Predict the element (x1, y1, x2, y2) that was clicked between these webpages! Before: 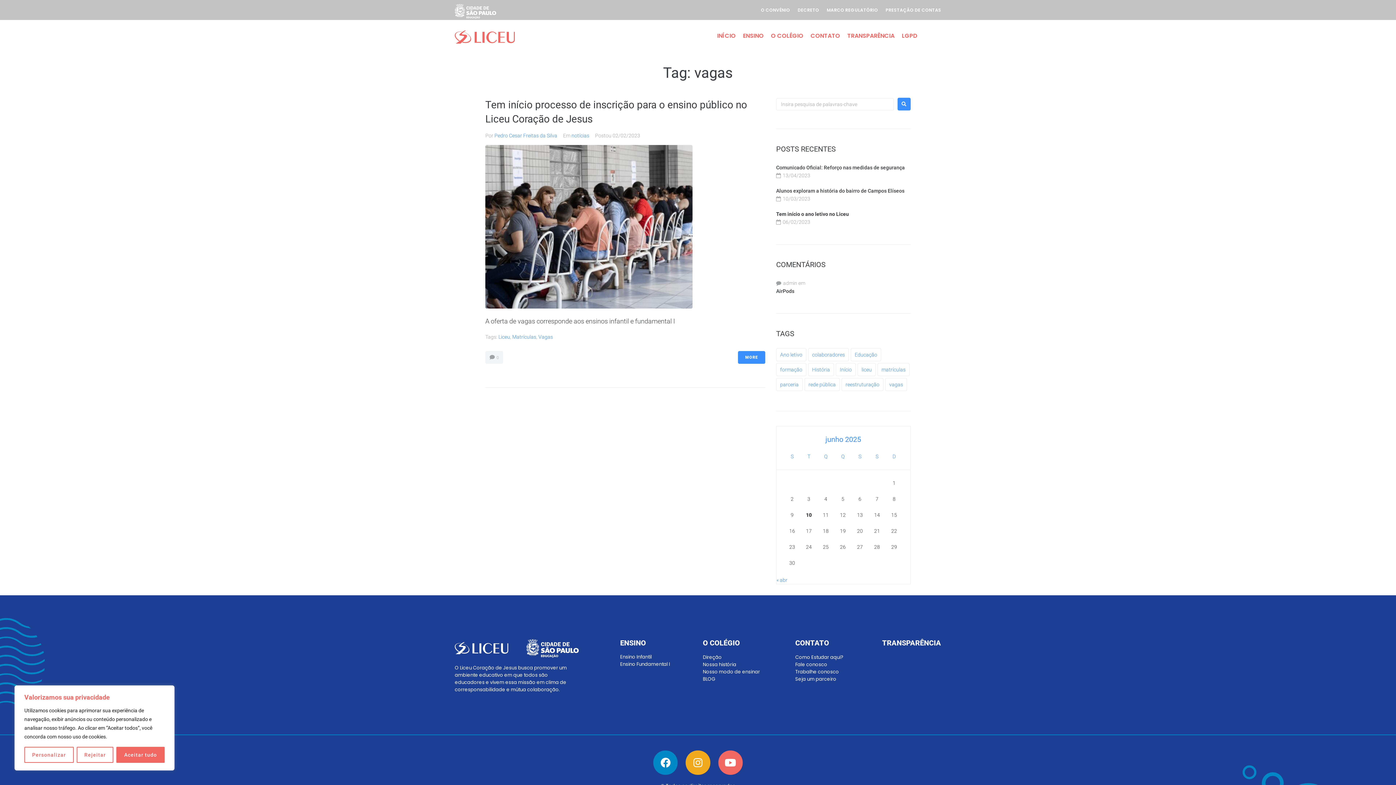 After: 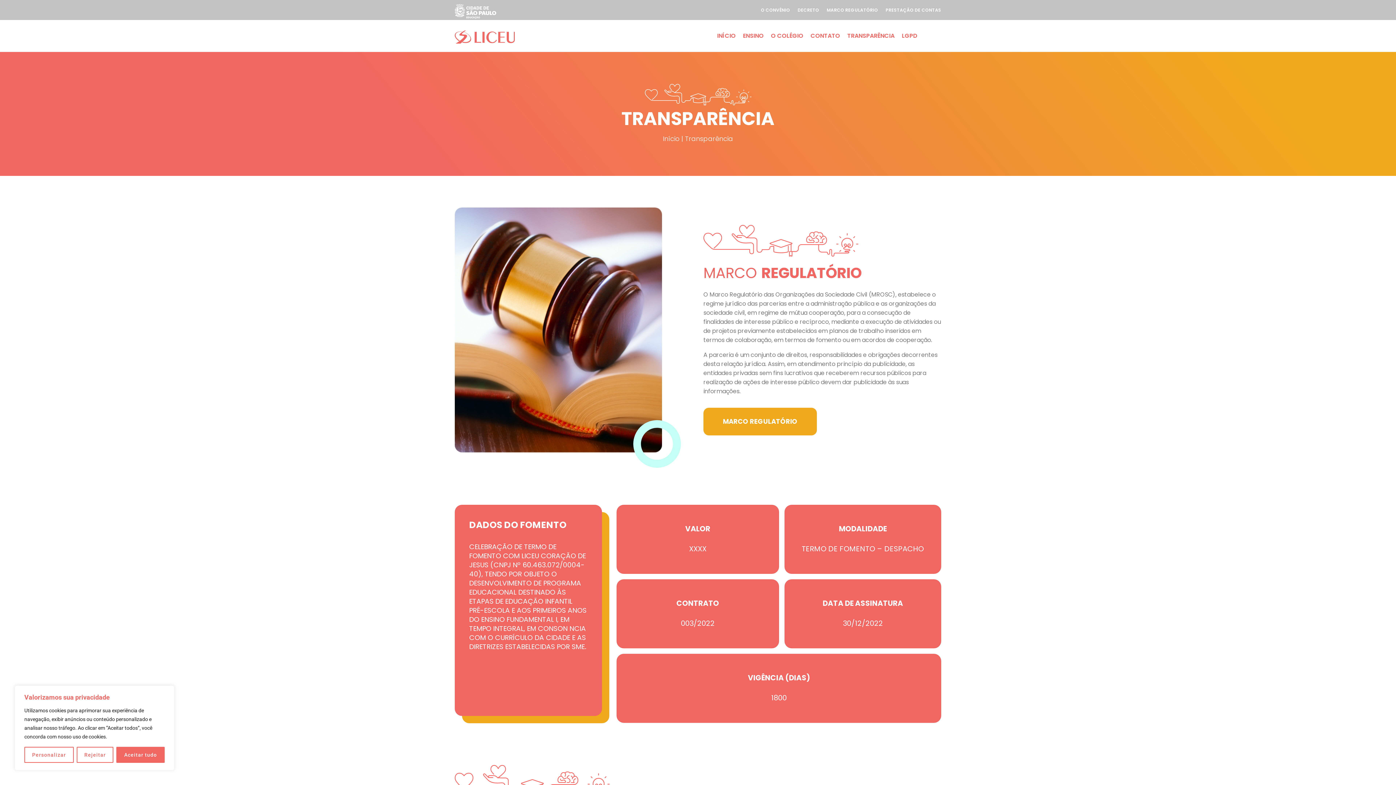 Action: label: TRANSPARÊNCIA bbox: (847, 31, 894, 40)